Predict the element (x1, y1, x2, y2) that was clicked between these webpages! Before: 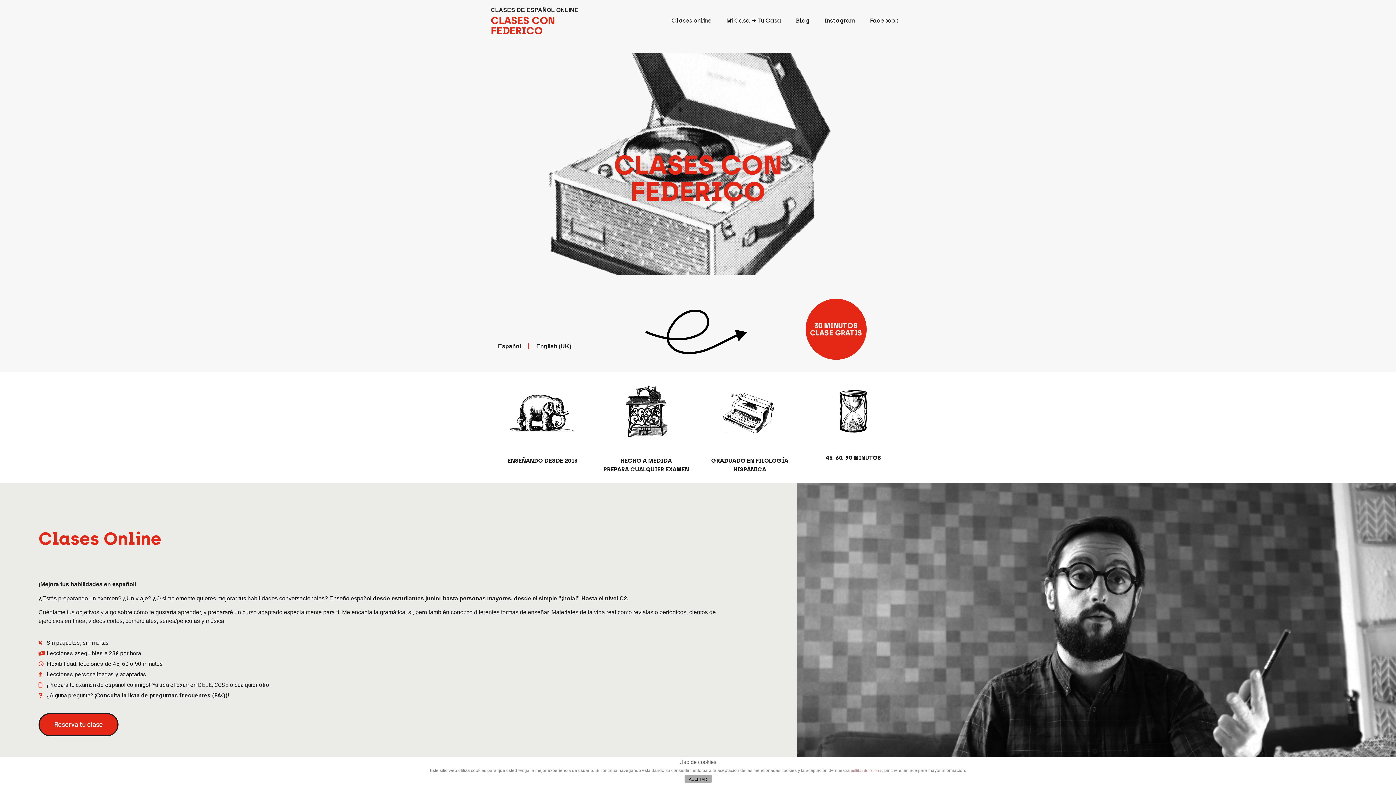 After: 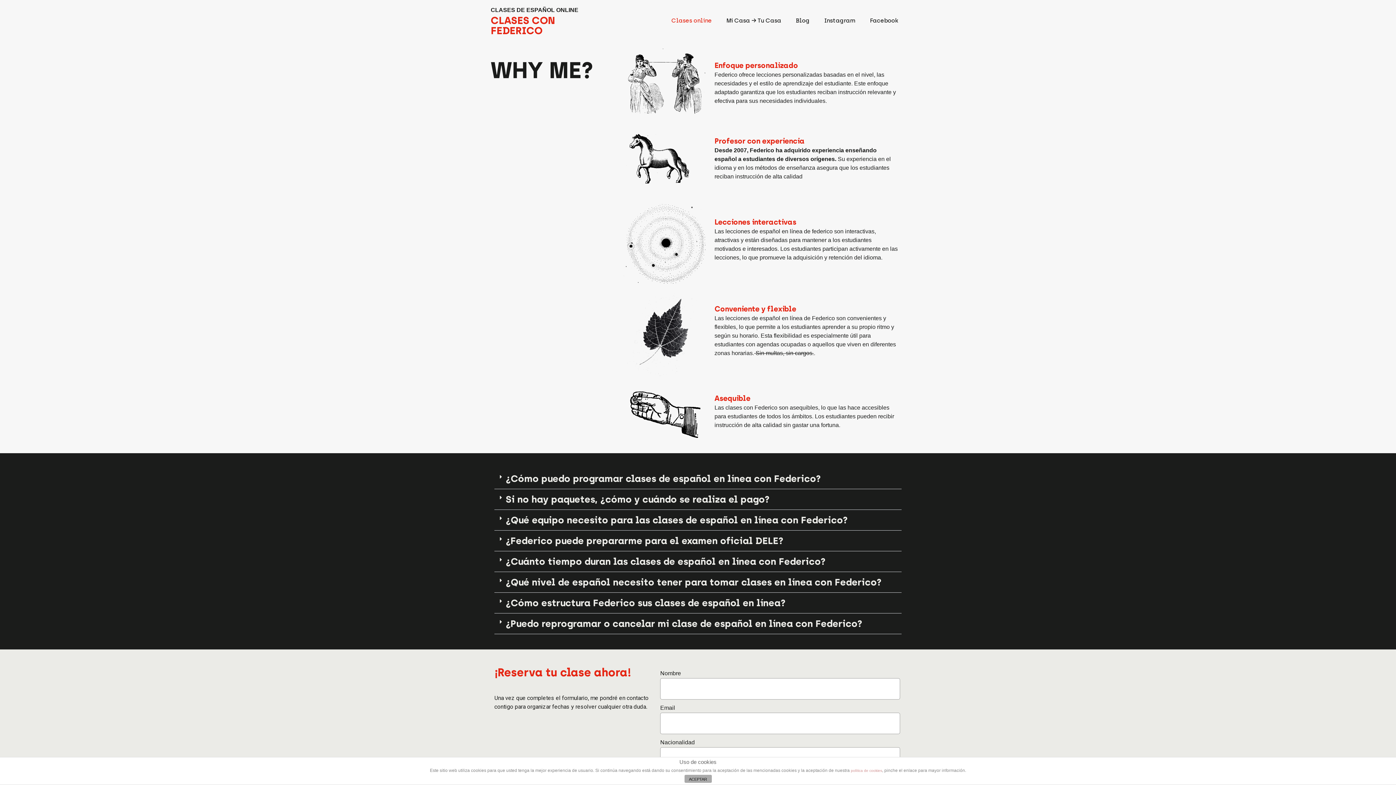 Action: bbox: (664, 12, 719, 29) label: Clases online